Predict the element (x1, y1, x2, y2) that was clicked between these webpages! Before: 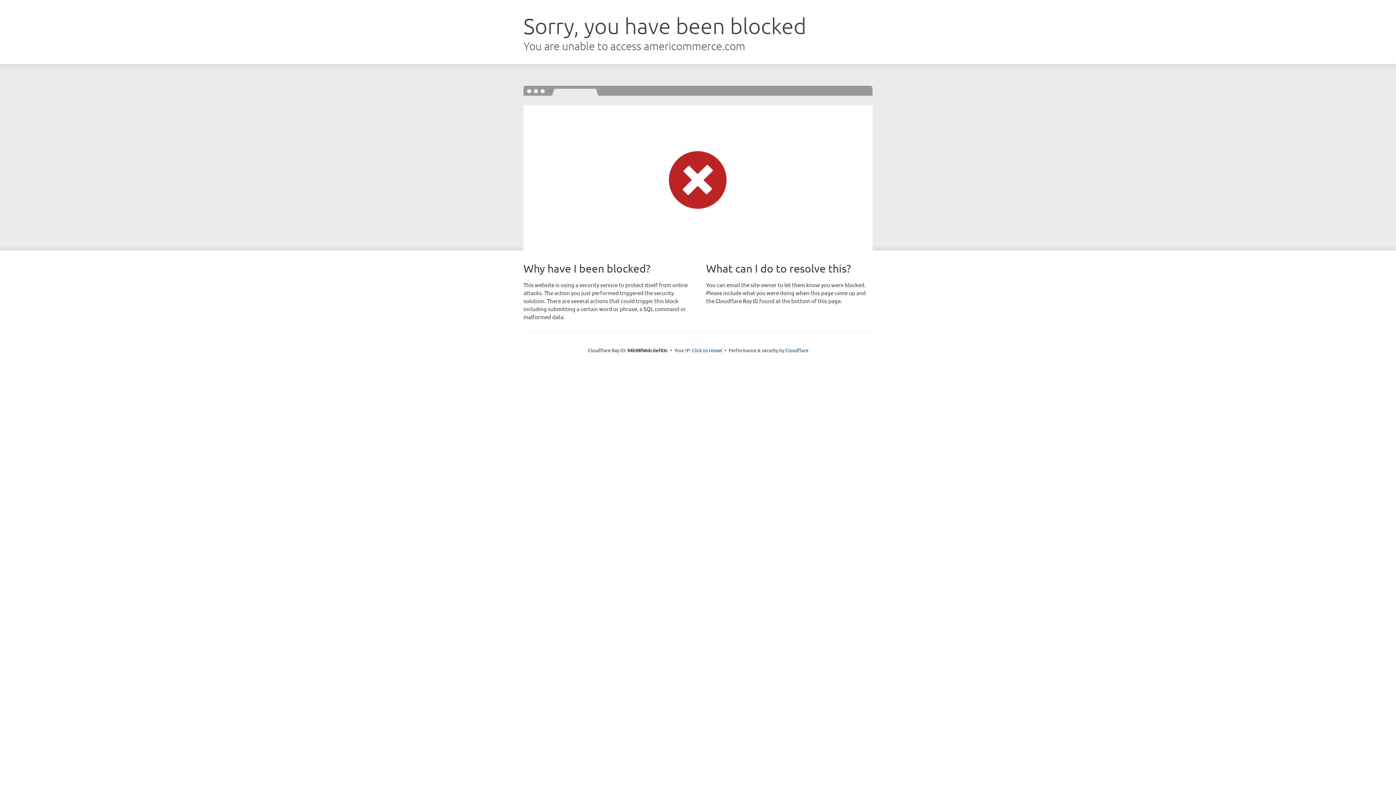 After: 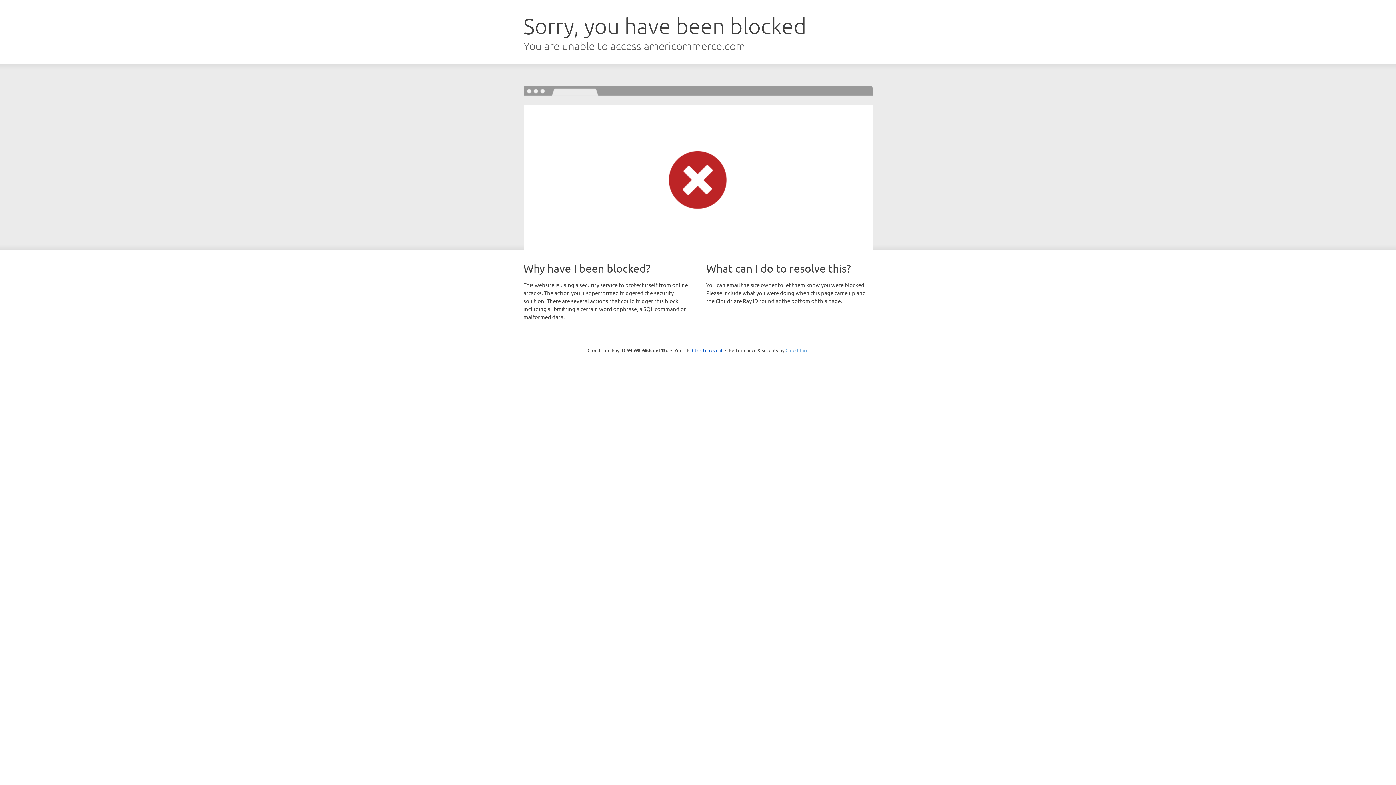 Action: bbox: (785, 347, 808, 353) label: Cloudflare